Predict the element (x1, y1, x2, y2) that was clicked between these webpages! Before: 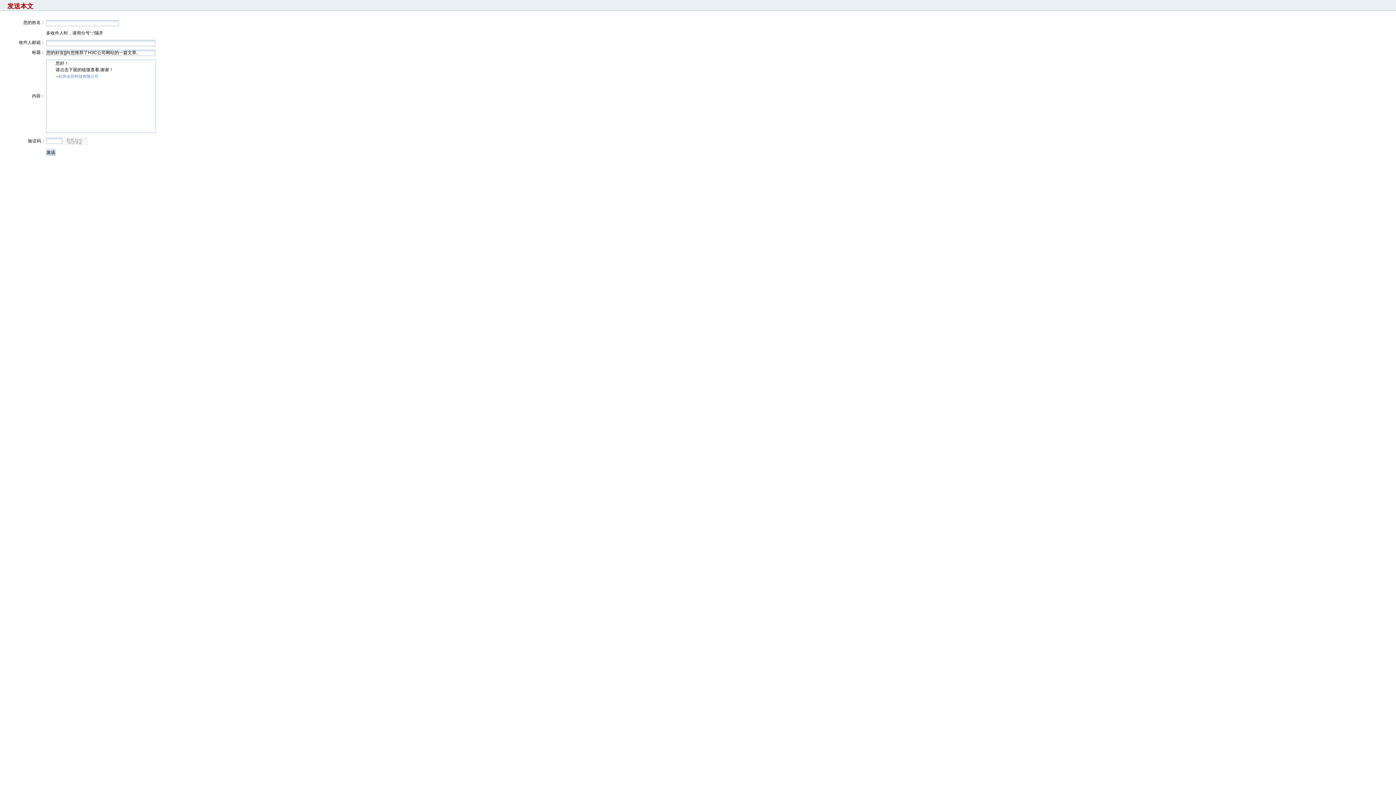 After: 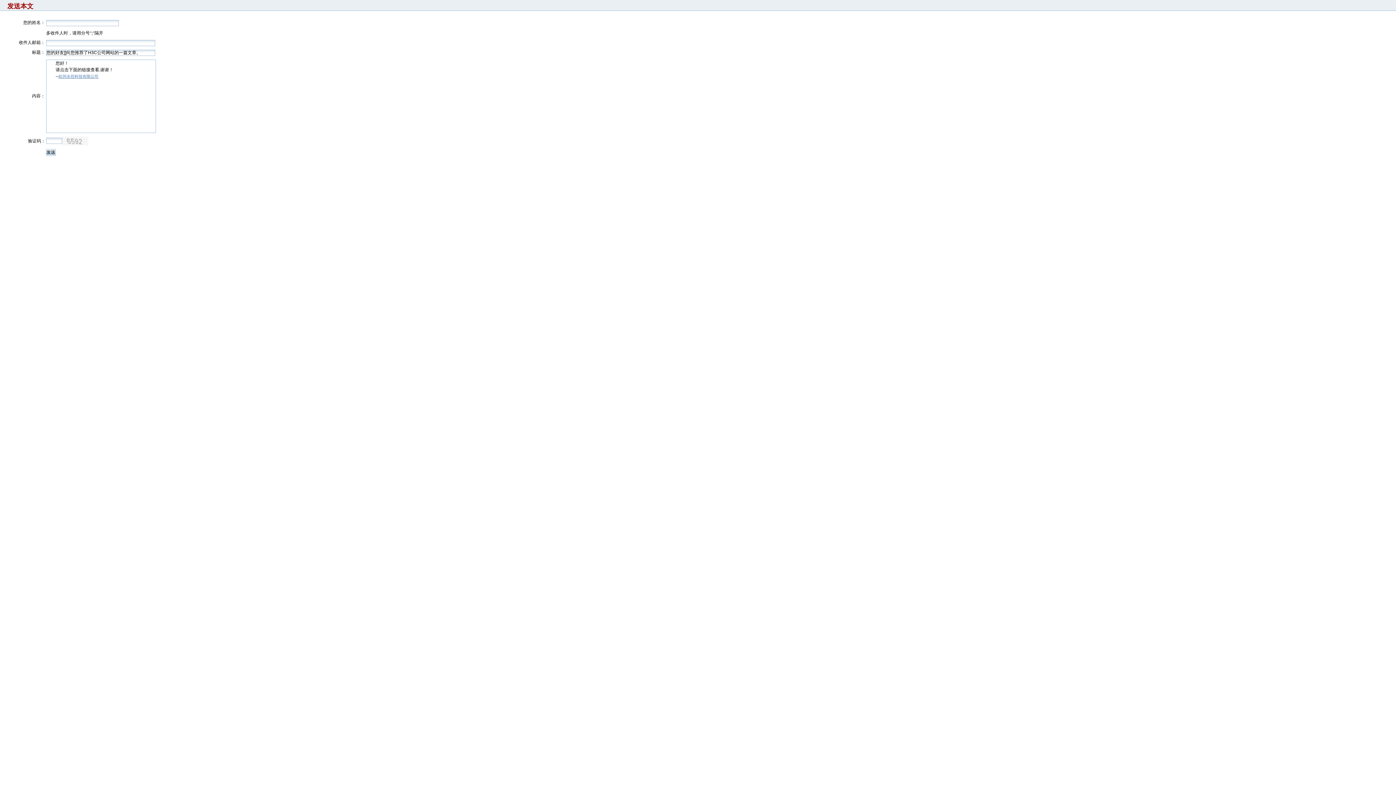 Action: label: 杭州永控科技有限公司 bbox: (58, 74, 98, 78)